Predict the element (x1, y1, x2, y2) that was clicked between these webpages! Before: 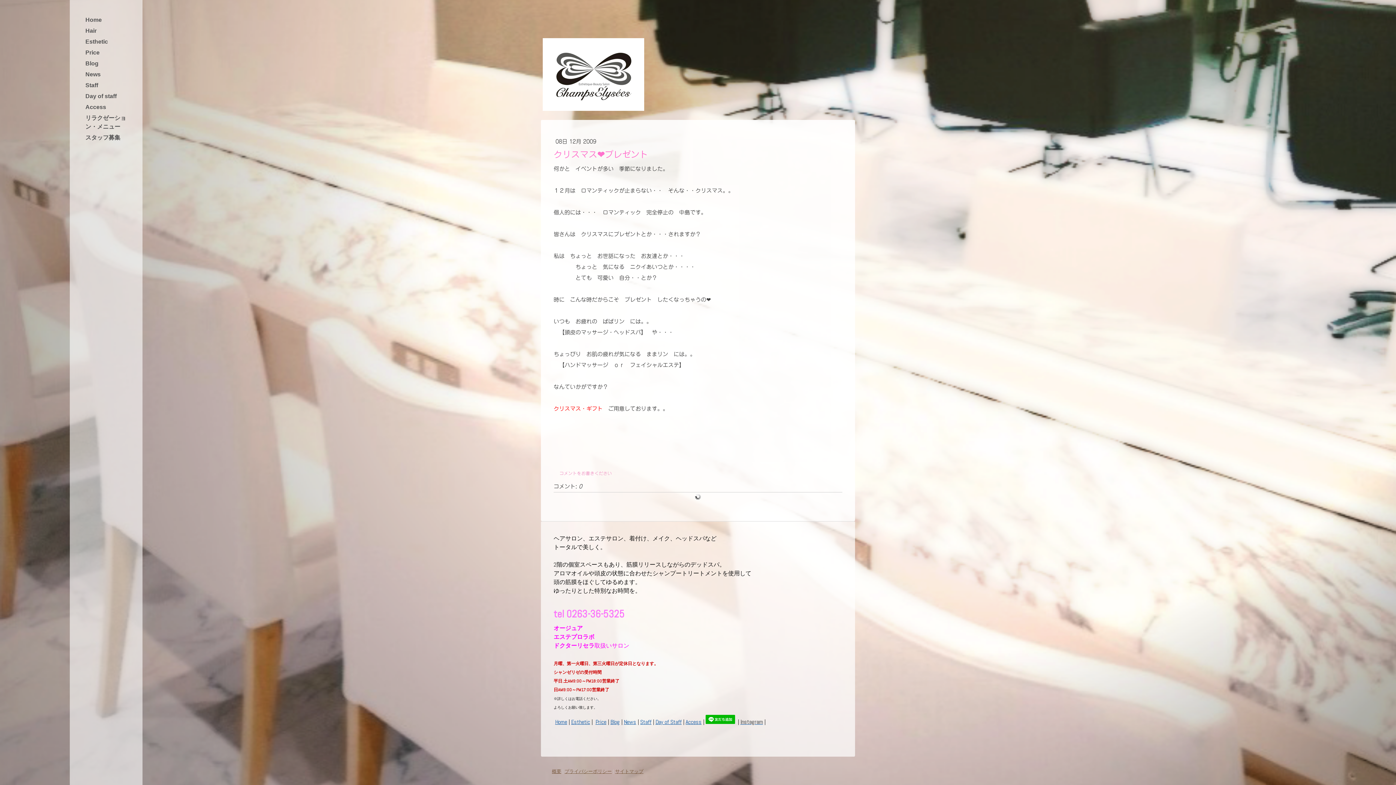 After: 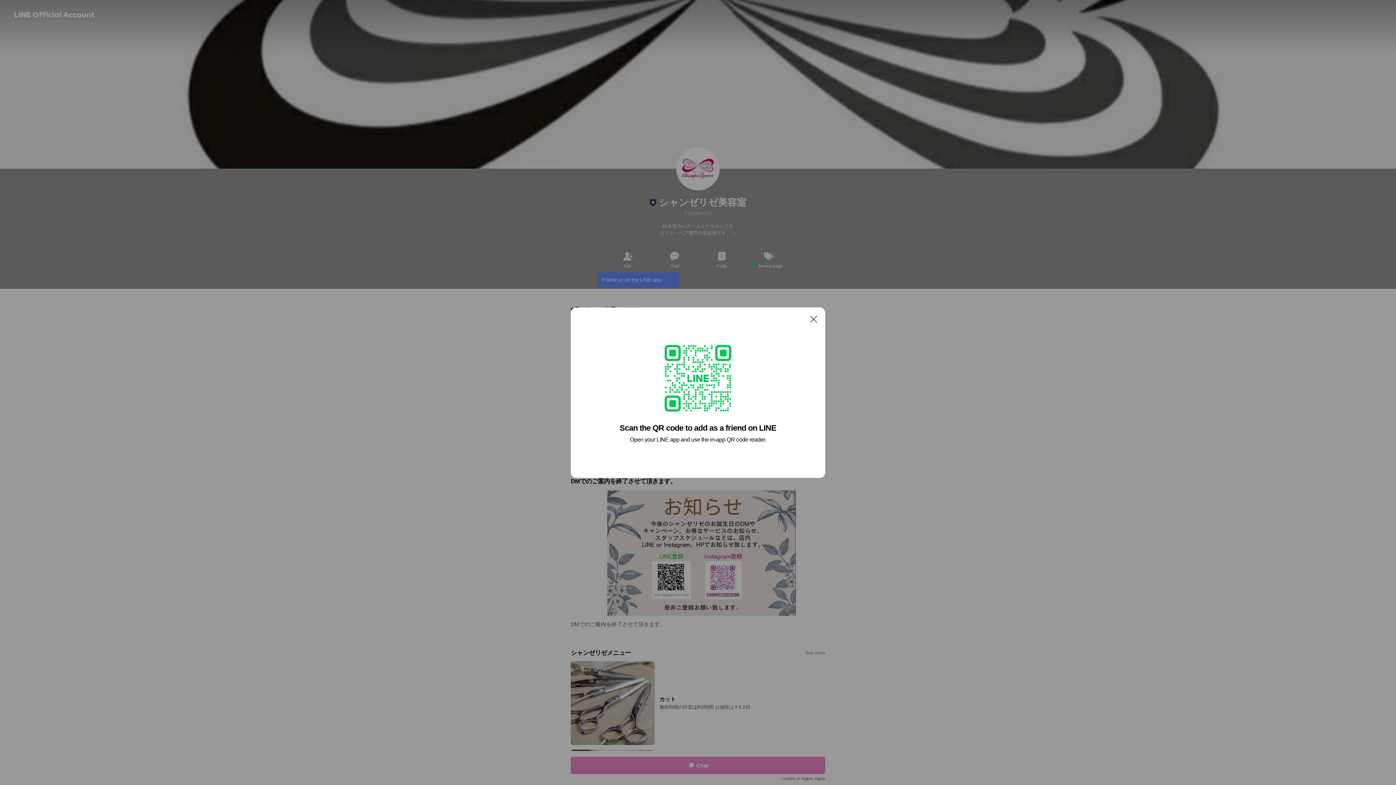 Action: bbox: (705, 718, 735, 726)